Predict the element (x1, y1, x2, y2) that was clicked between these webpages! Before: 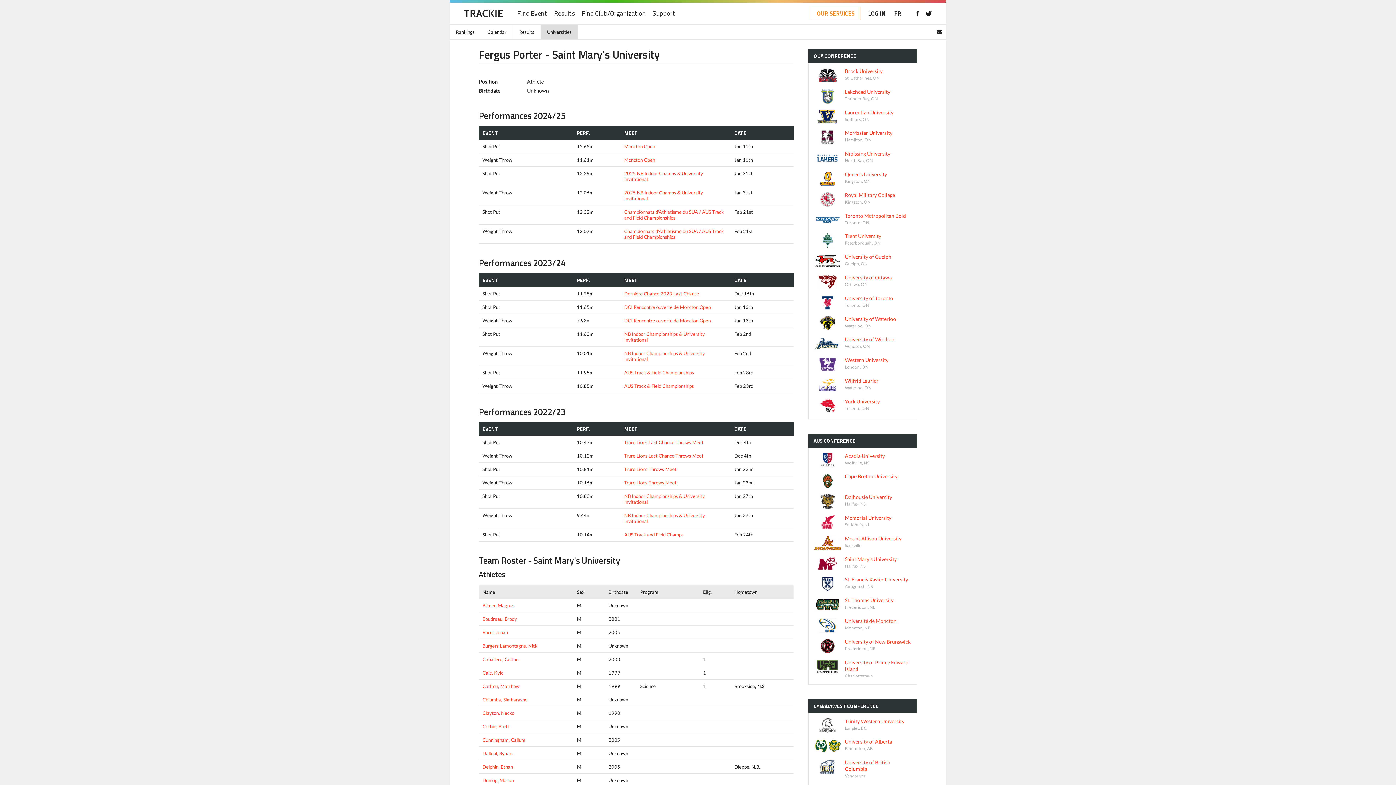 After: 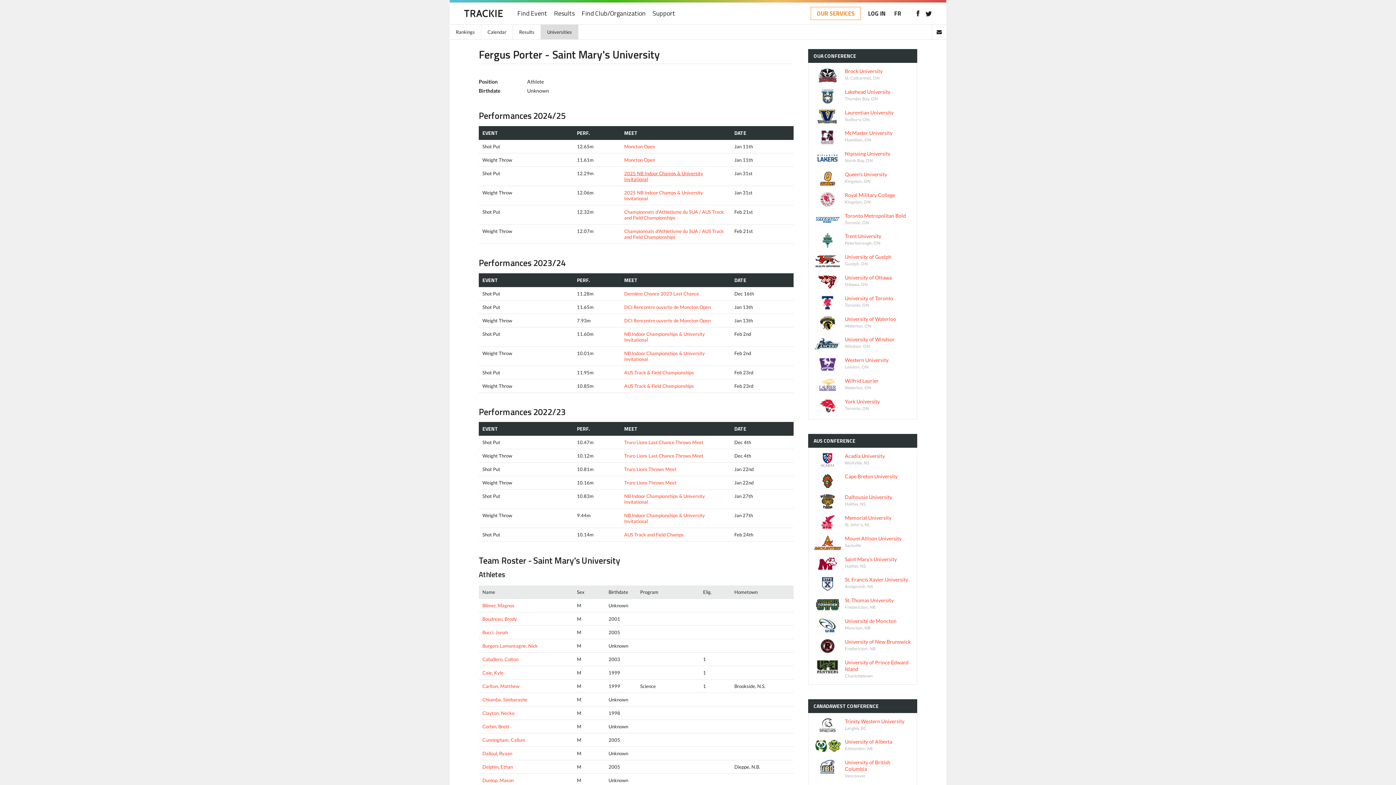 Action: label: 2025 NB Indoor Champs & University Invitational bbox: (624, 170, 703, 182)